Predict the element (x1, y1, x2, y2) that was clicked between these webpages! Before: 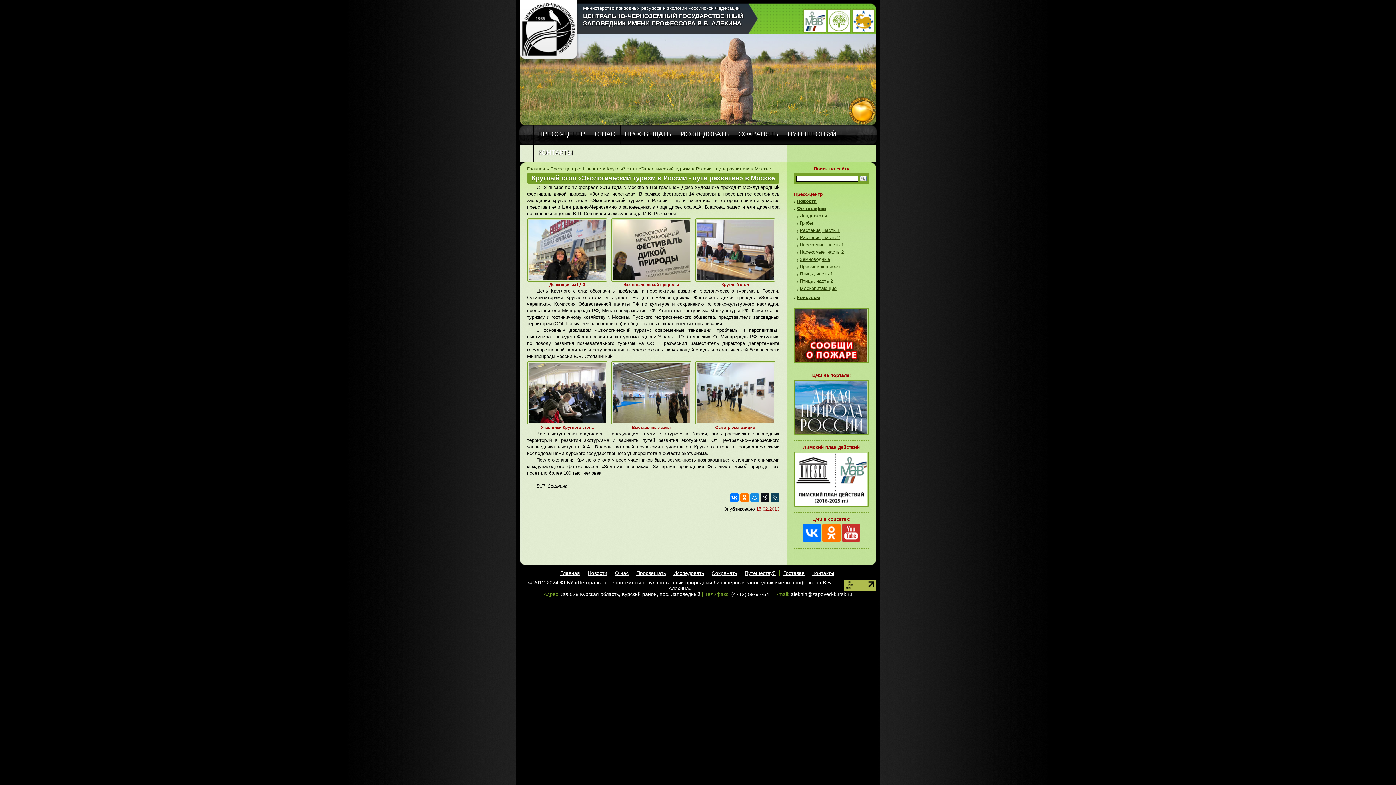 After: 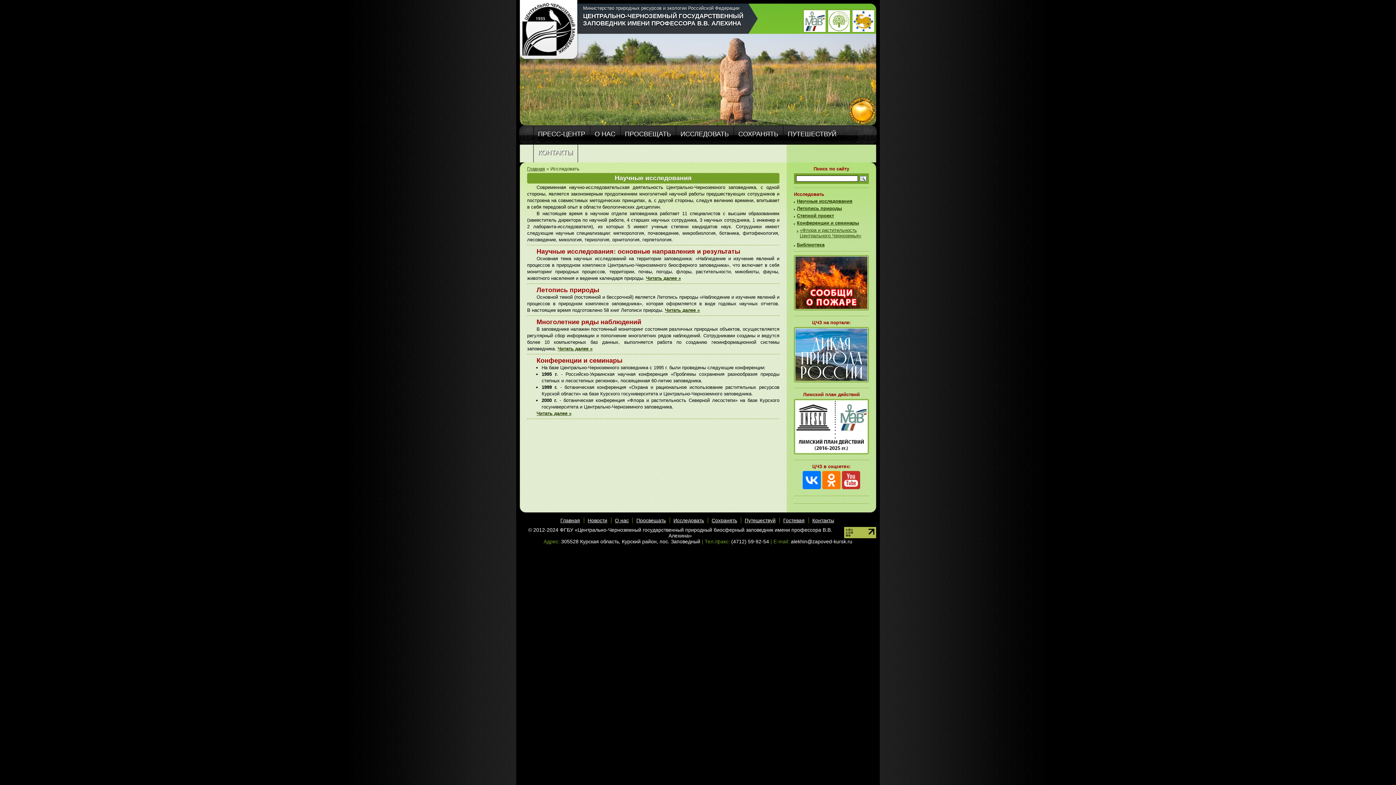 Action: label: ИССЛЕДОВАТЬ bbox: (676, 125, 733, 144)